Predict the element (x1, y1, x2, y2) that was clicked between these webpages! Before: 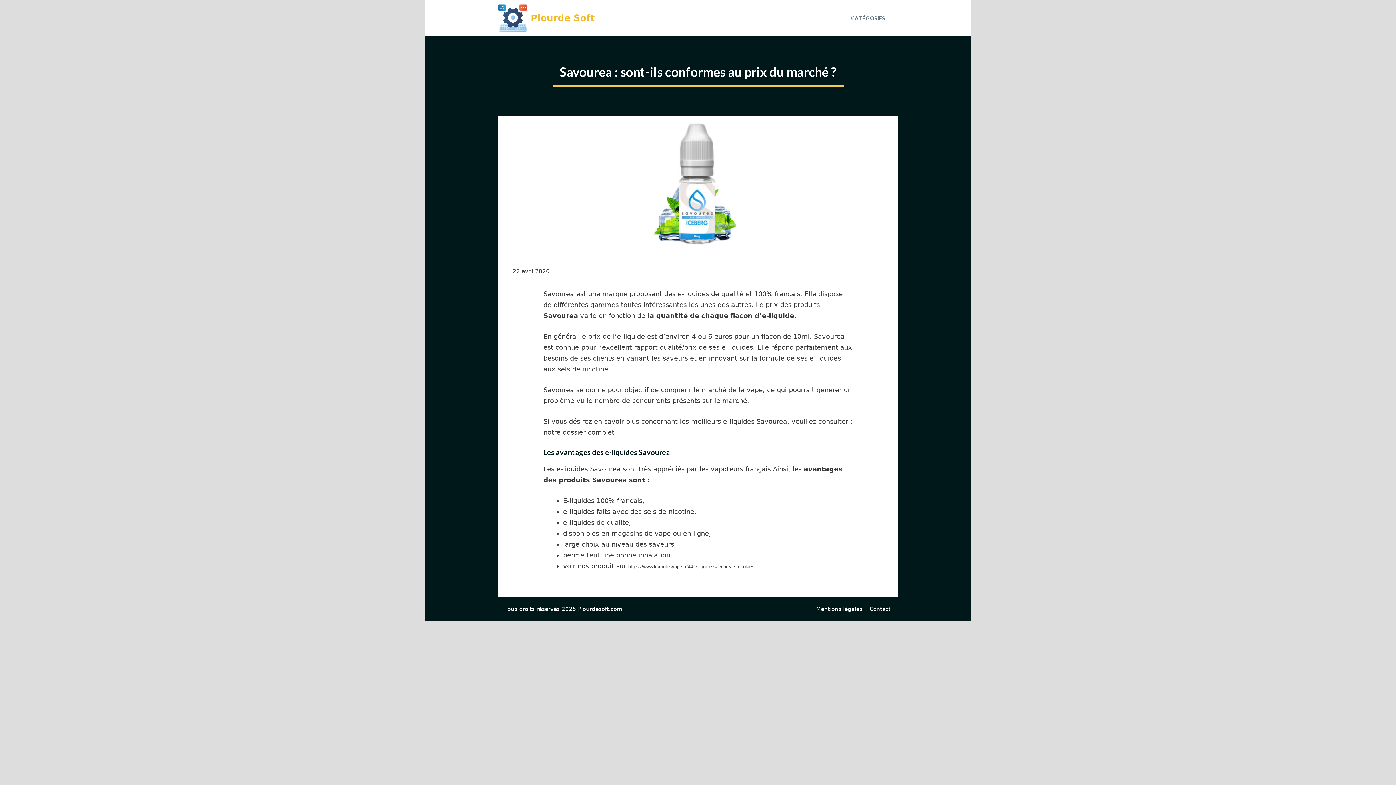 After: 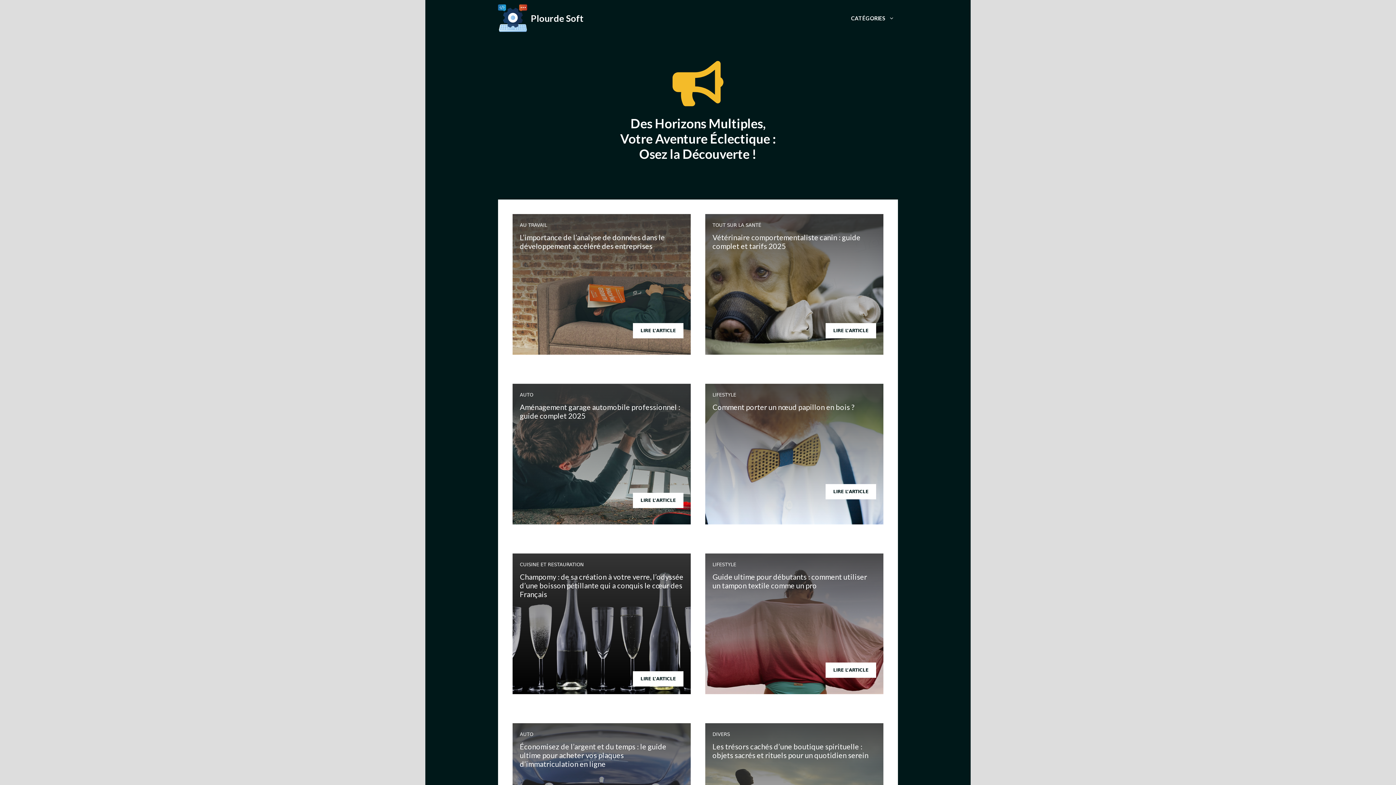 Action: bbox: (498, 0, 527, 36)